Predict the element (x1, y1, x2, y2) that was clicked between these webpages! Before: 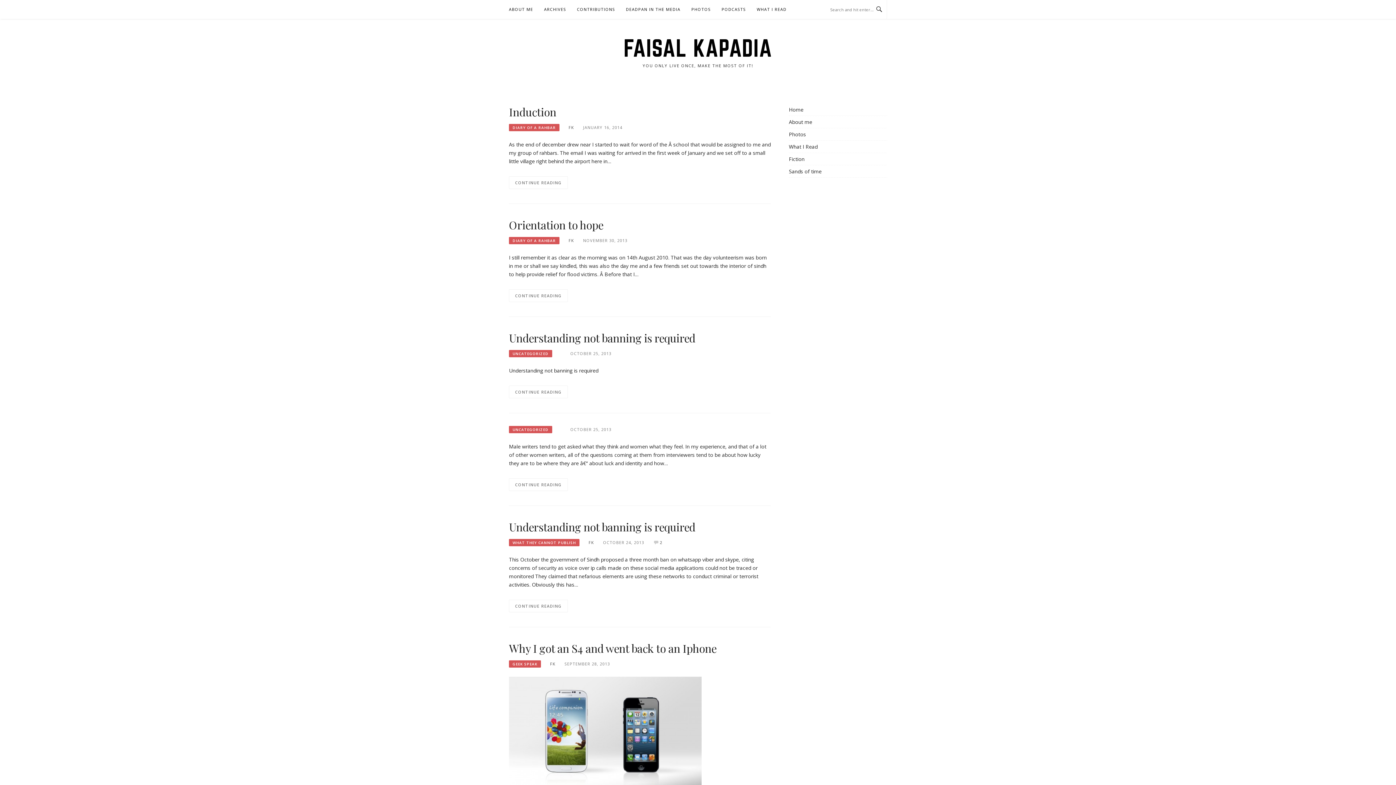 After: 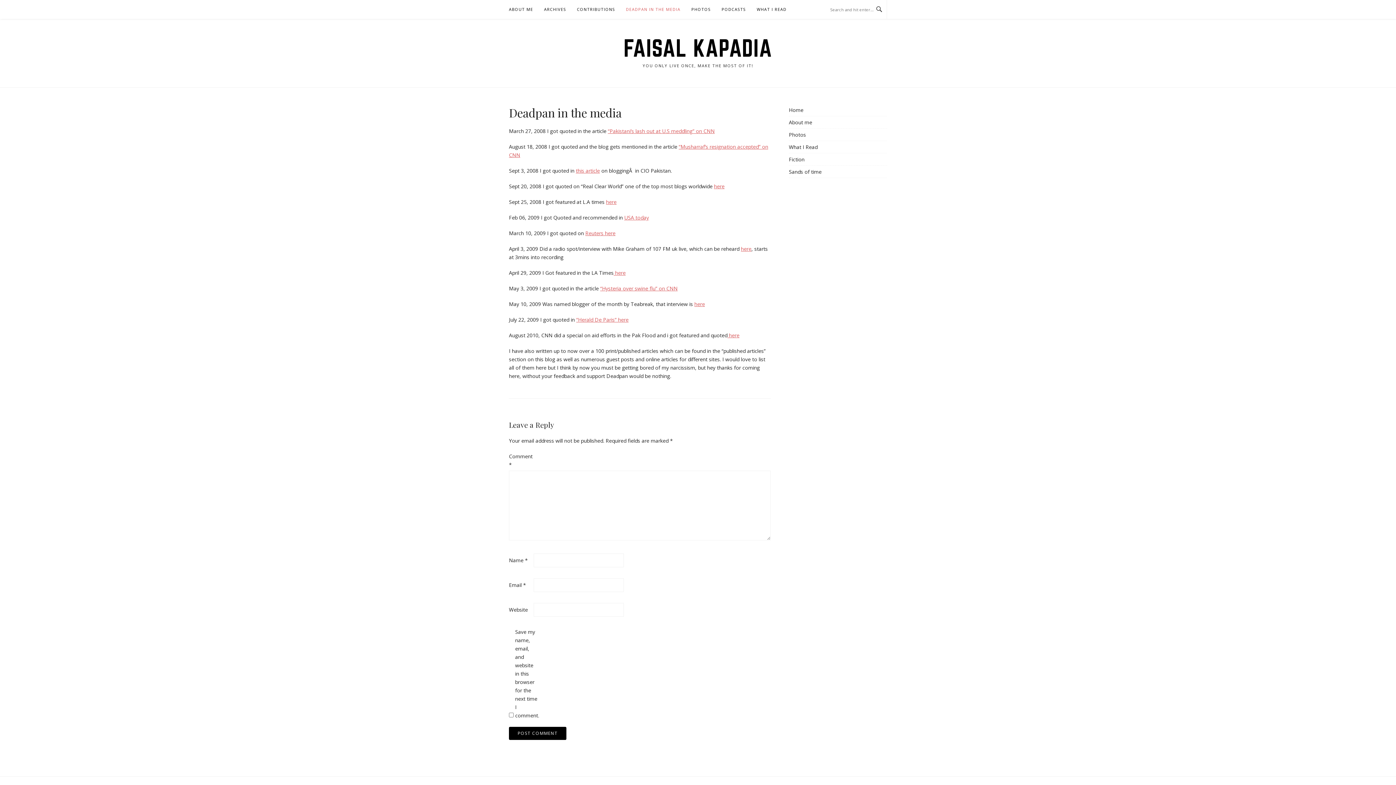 Action: label: DEADPAN IN THE MEDIA bbox: (626, 0, 680, 18)